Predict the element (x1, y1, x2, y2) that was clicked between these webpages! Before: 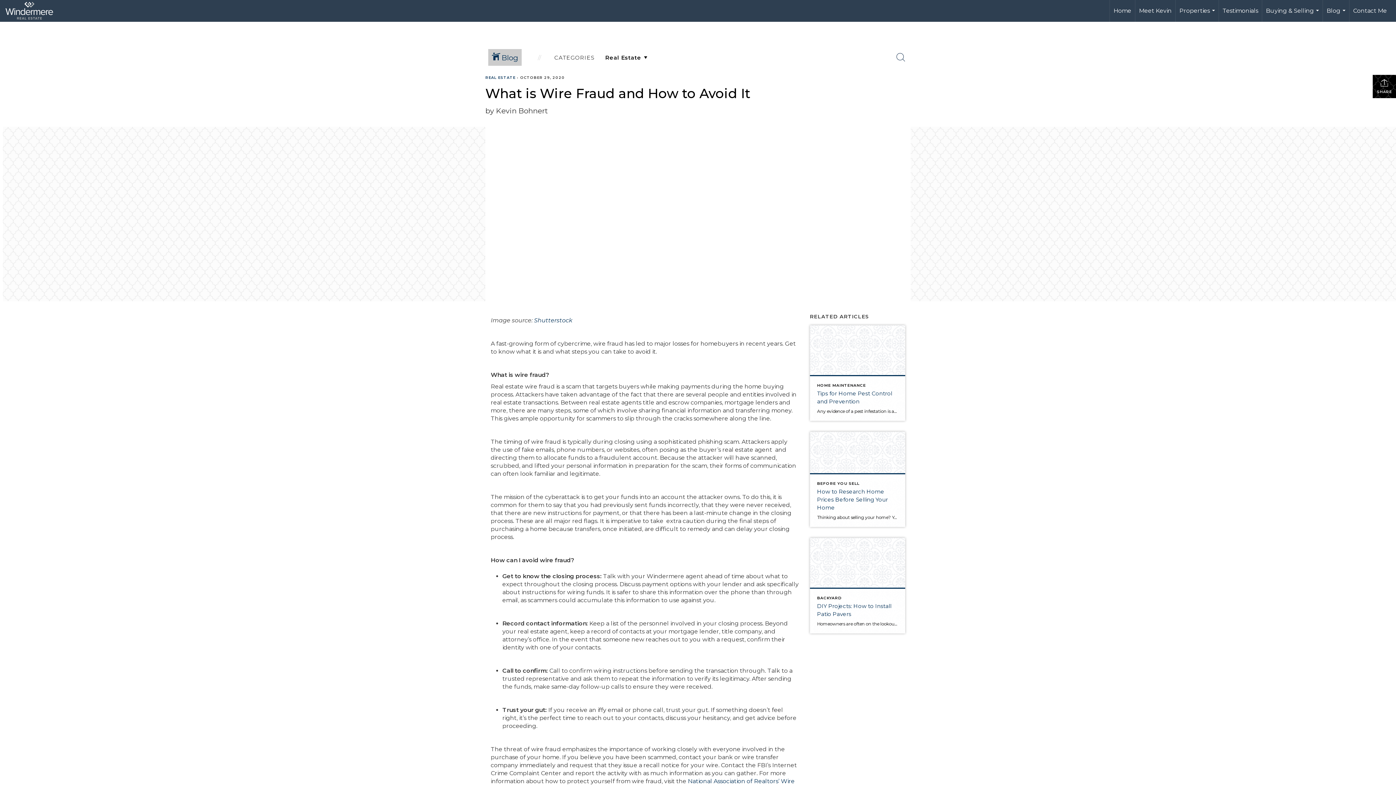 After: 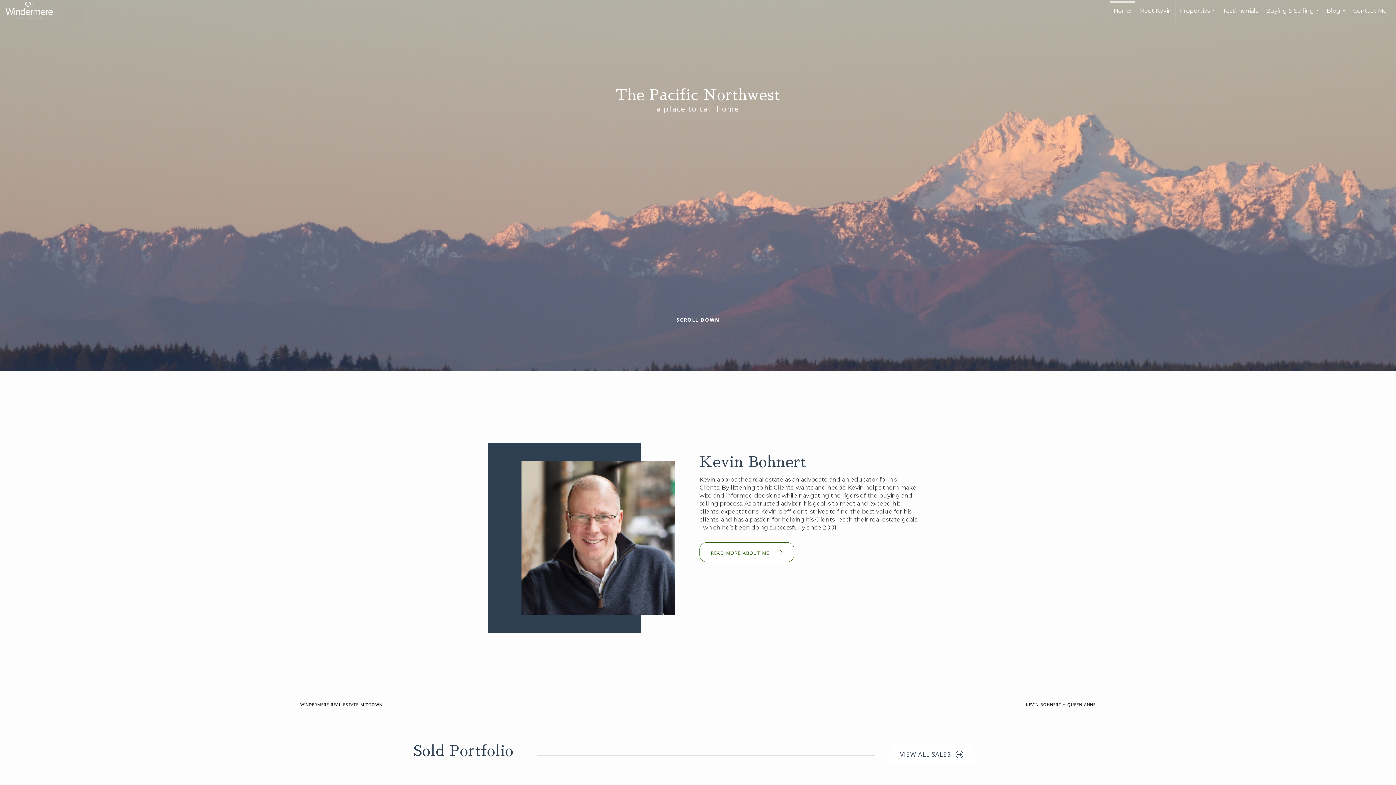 Action: label: Home bbox: (1110, 0, 1135, 21)